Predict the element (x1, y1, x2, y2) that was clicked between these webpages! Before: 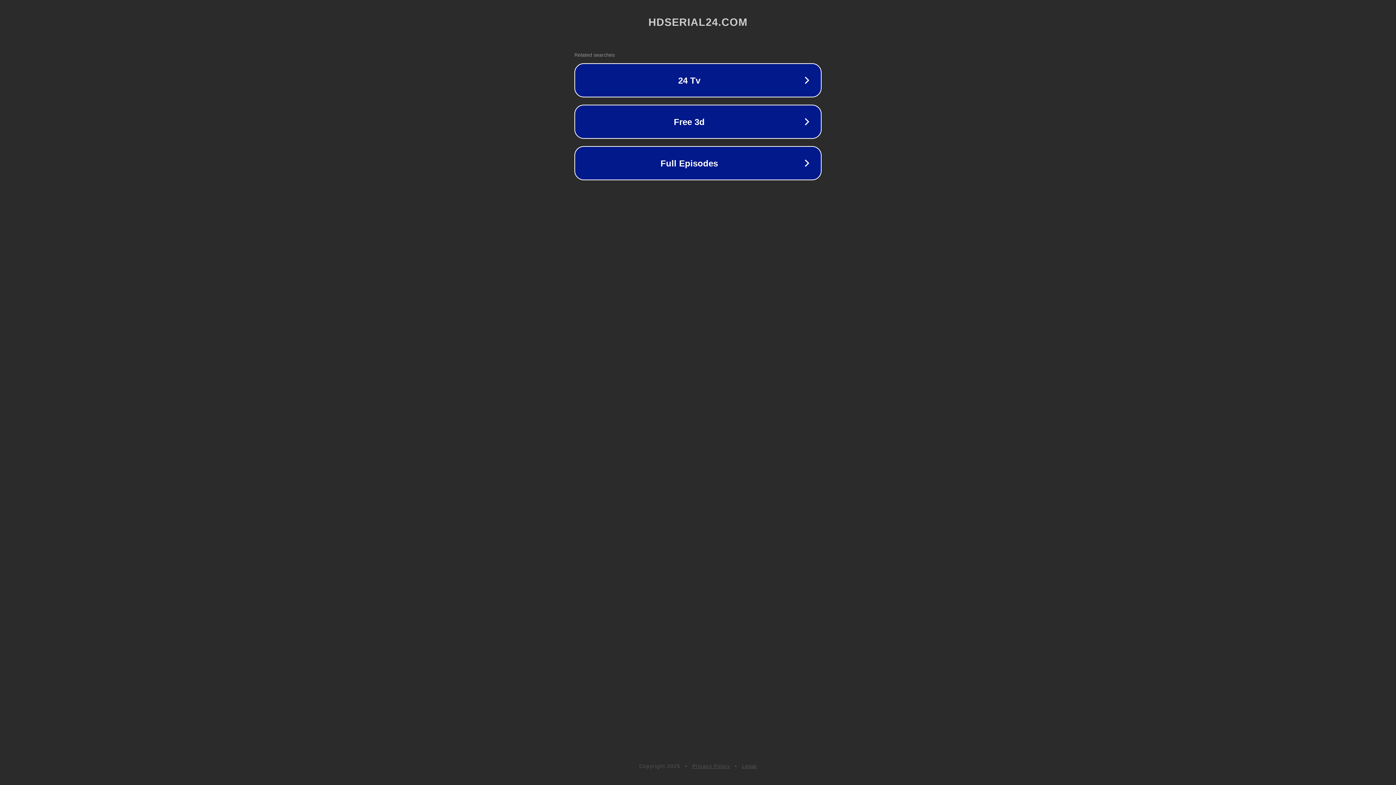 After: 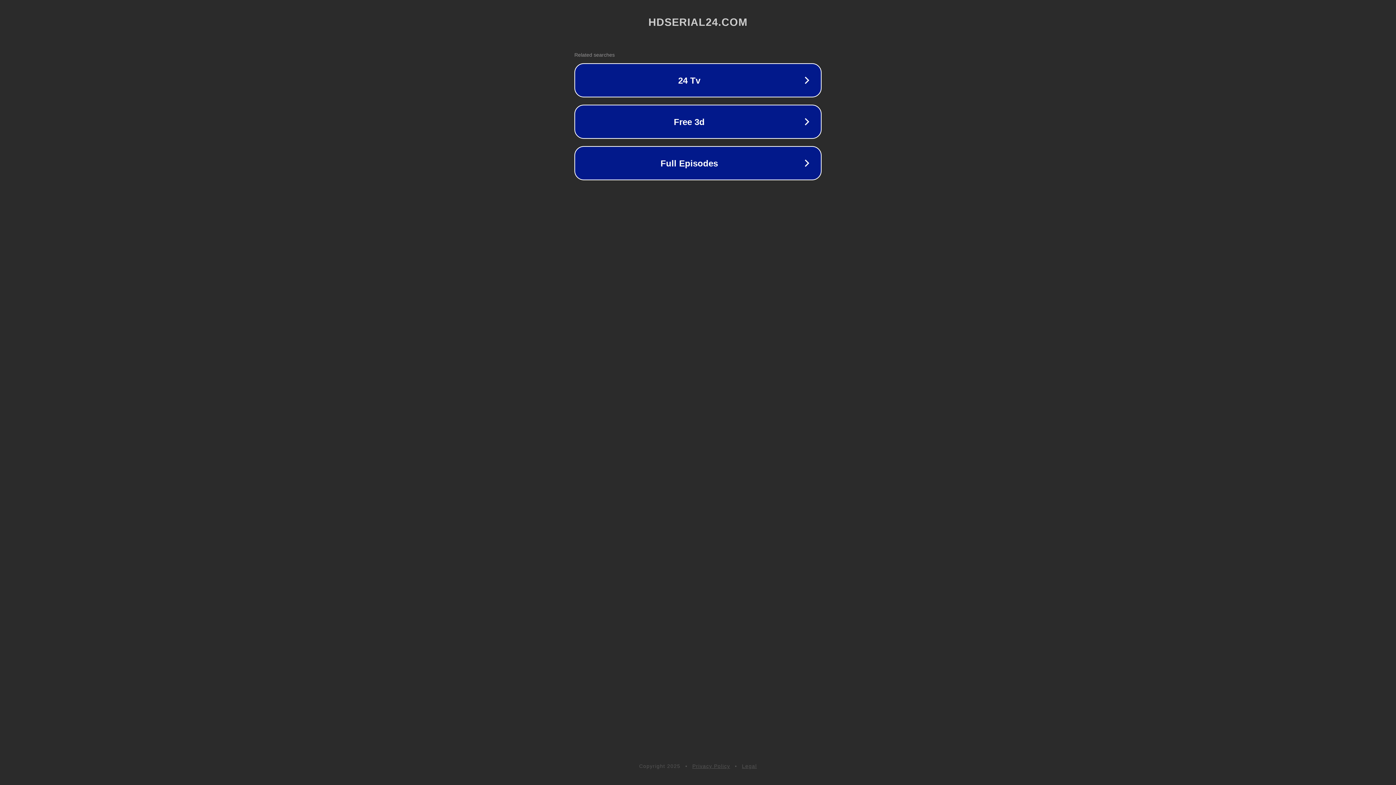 Action: bbox: (742, 763, 757, 769) label: Legal